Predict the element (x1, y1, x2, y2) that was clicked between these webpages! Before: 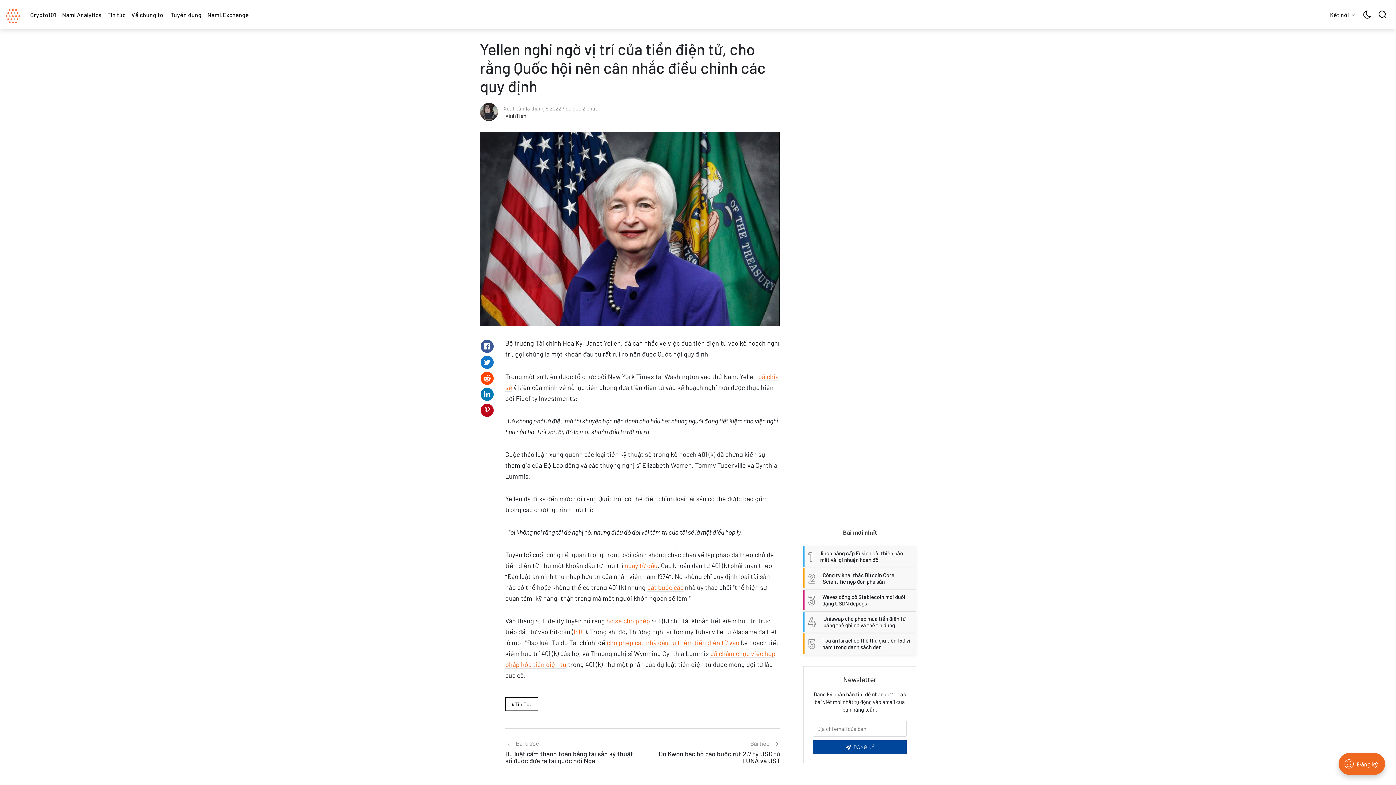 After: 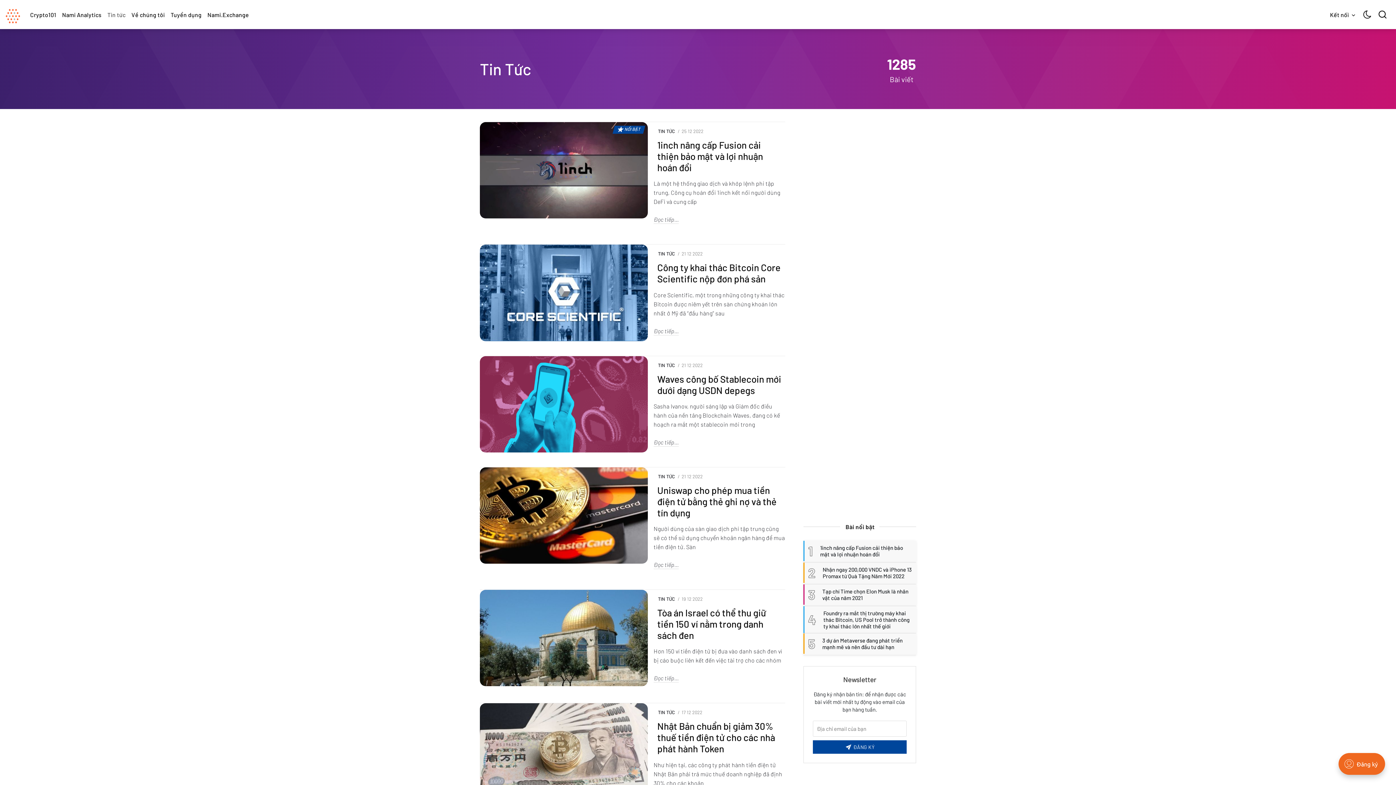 Action: bbox: (505, 697, 538, 711) label: Tin Tức